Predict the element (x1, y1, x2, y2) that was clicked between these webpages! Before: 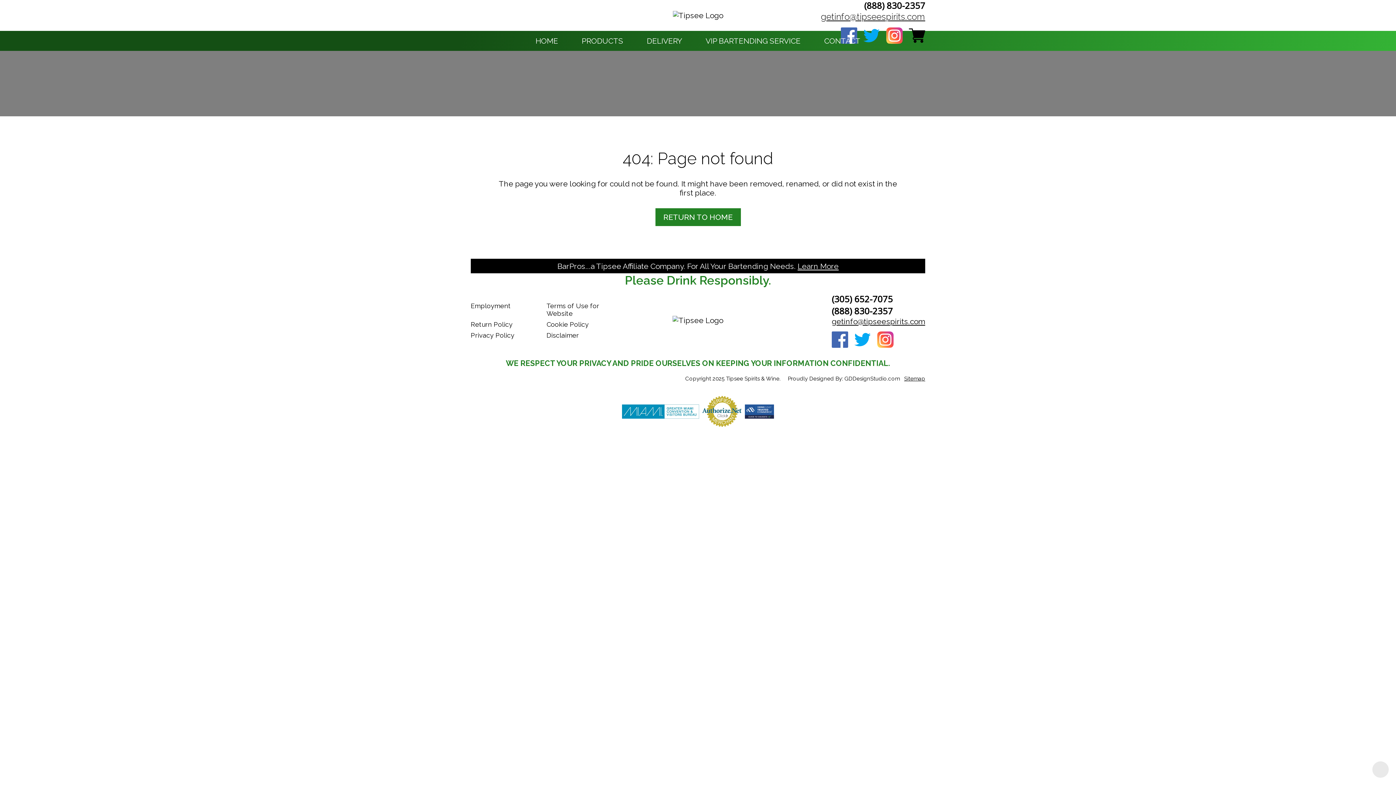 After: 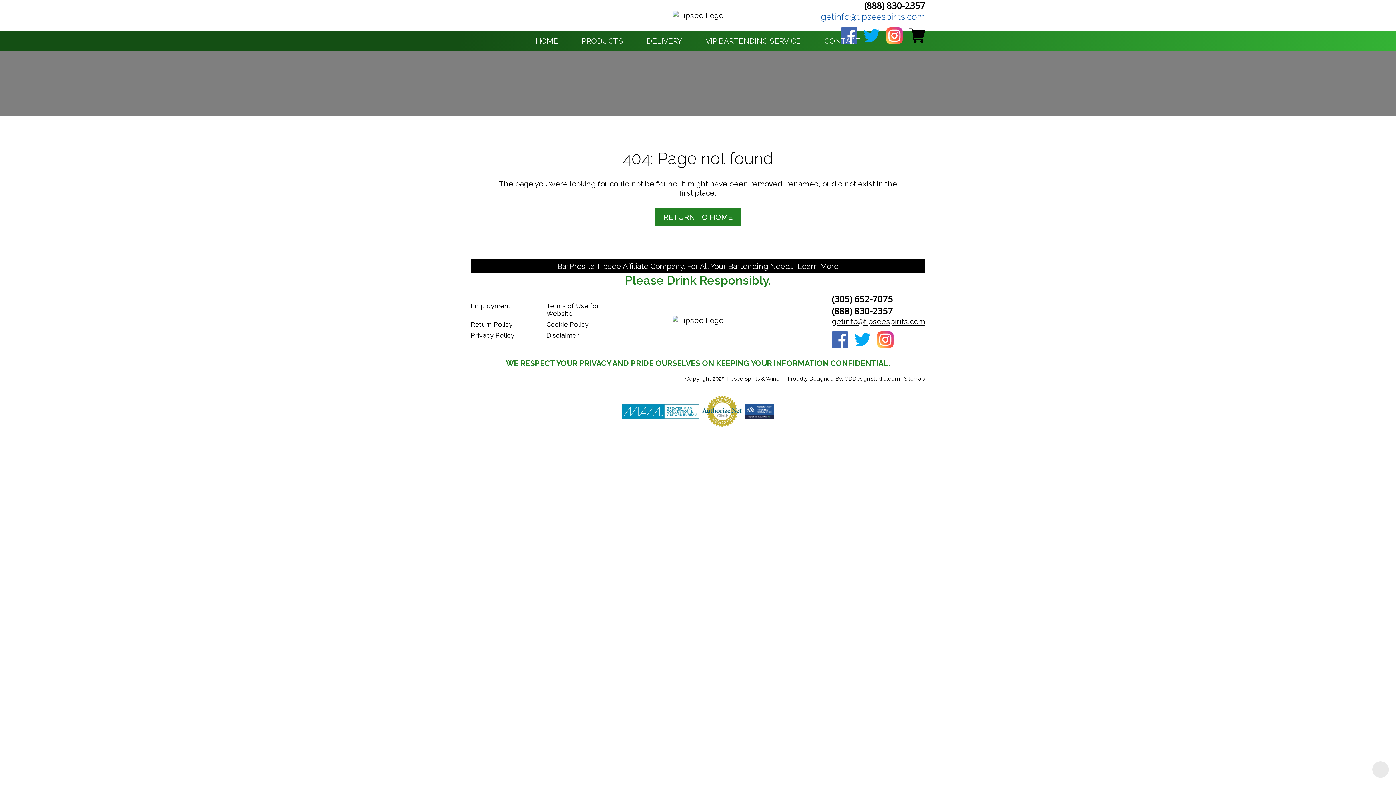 Action: label: getinfo@tipseespirits.com bbox: (821, 11, 925, 21)